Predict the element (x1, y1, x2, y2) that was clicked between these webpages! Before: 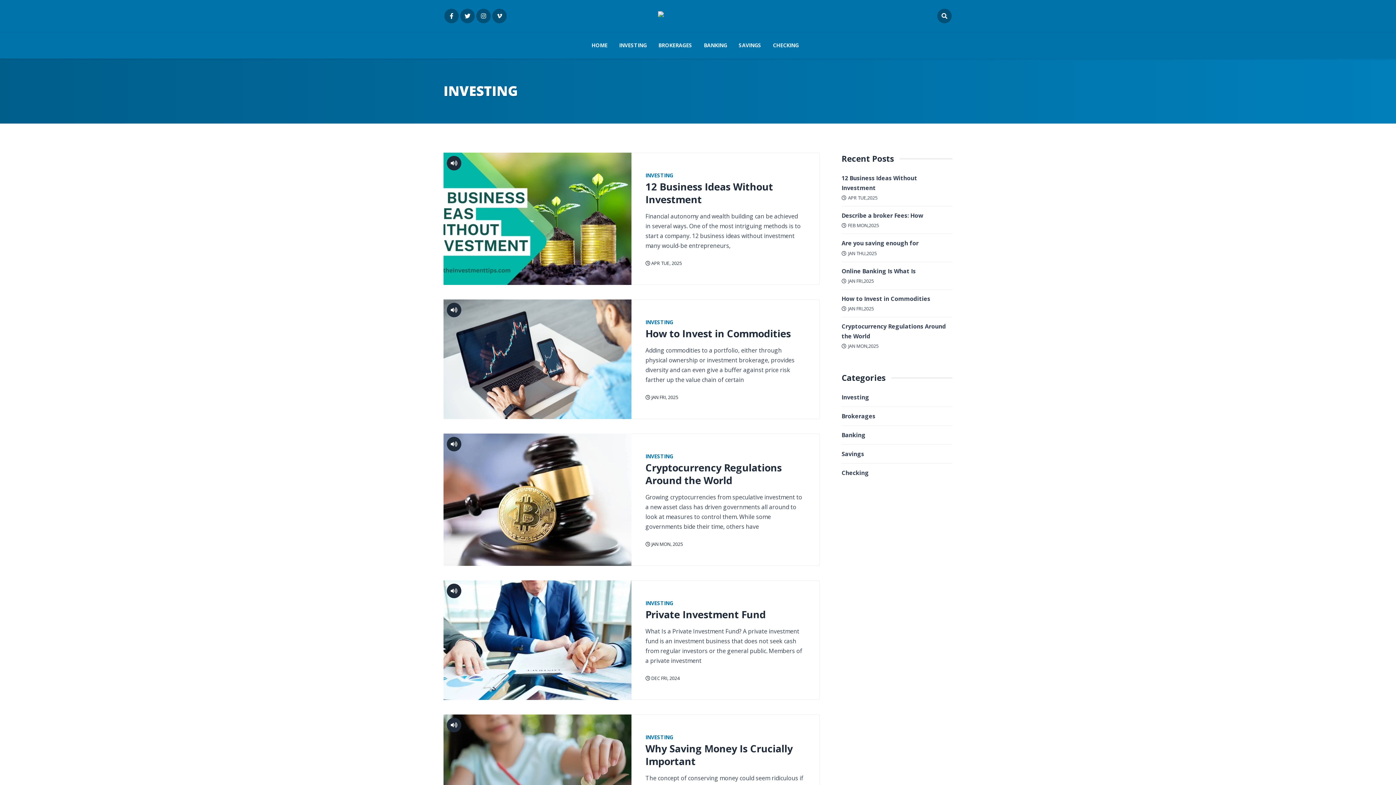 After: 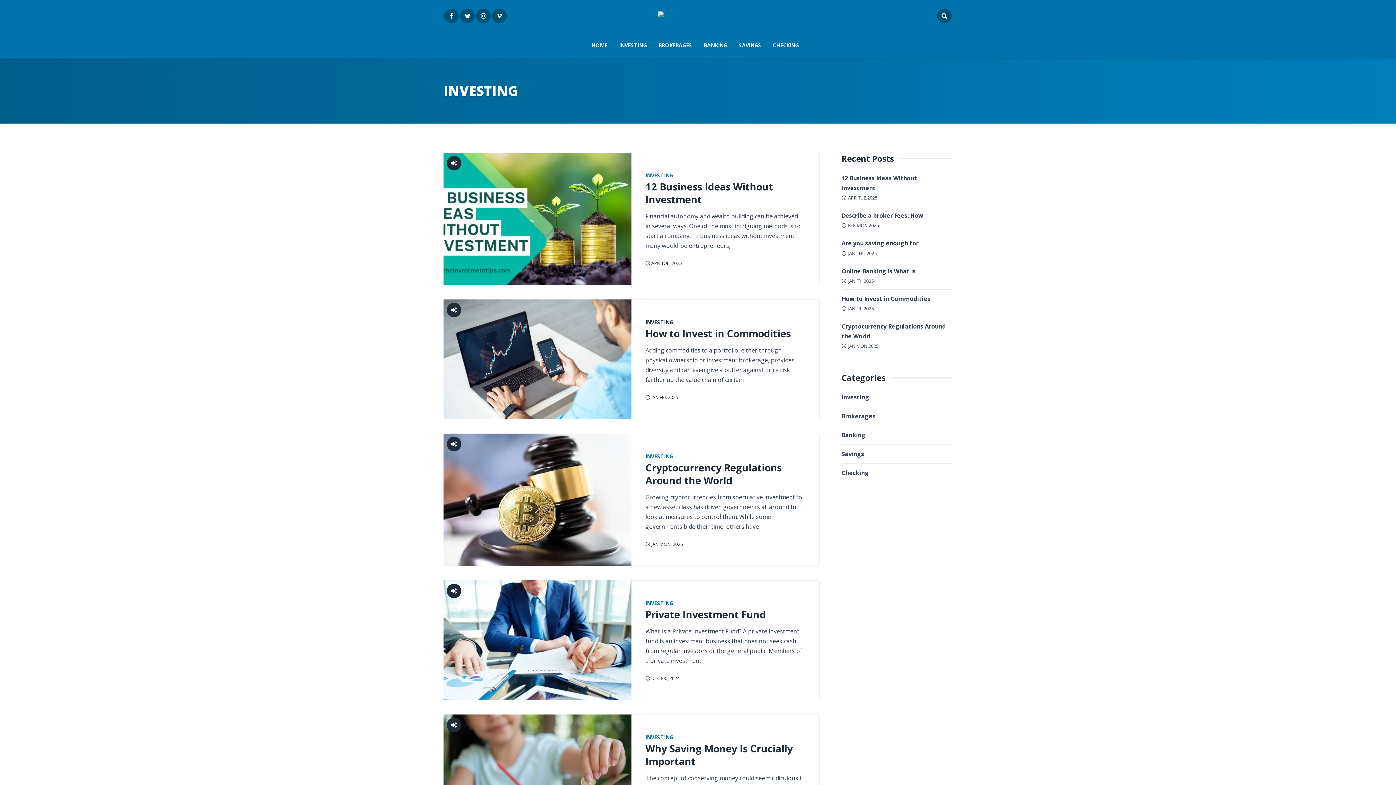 Action: label: INVESTING bbox: (645, 318, 673, 325)